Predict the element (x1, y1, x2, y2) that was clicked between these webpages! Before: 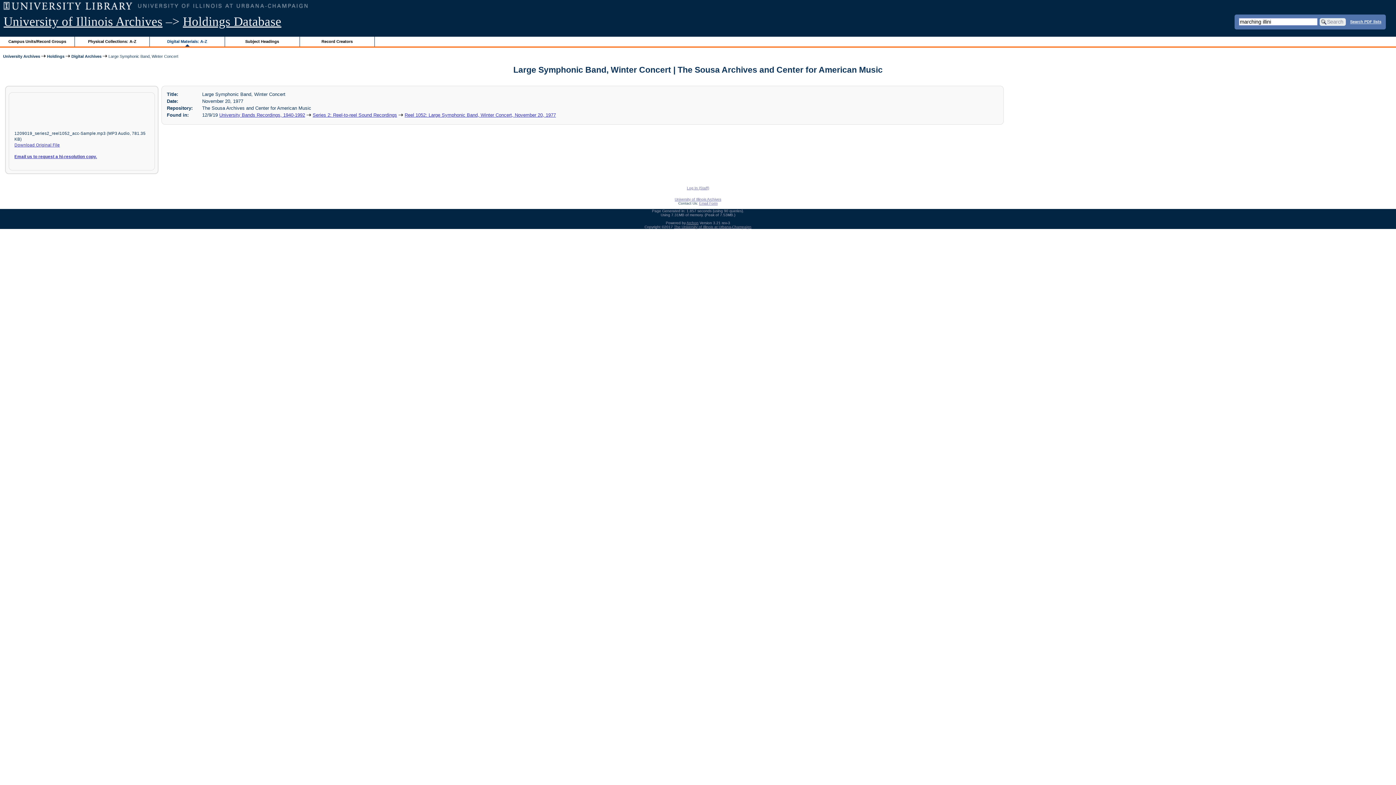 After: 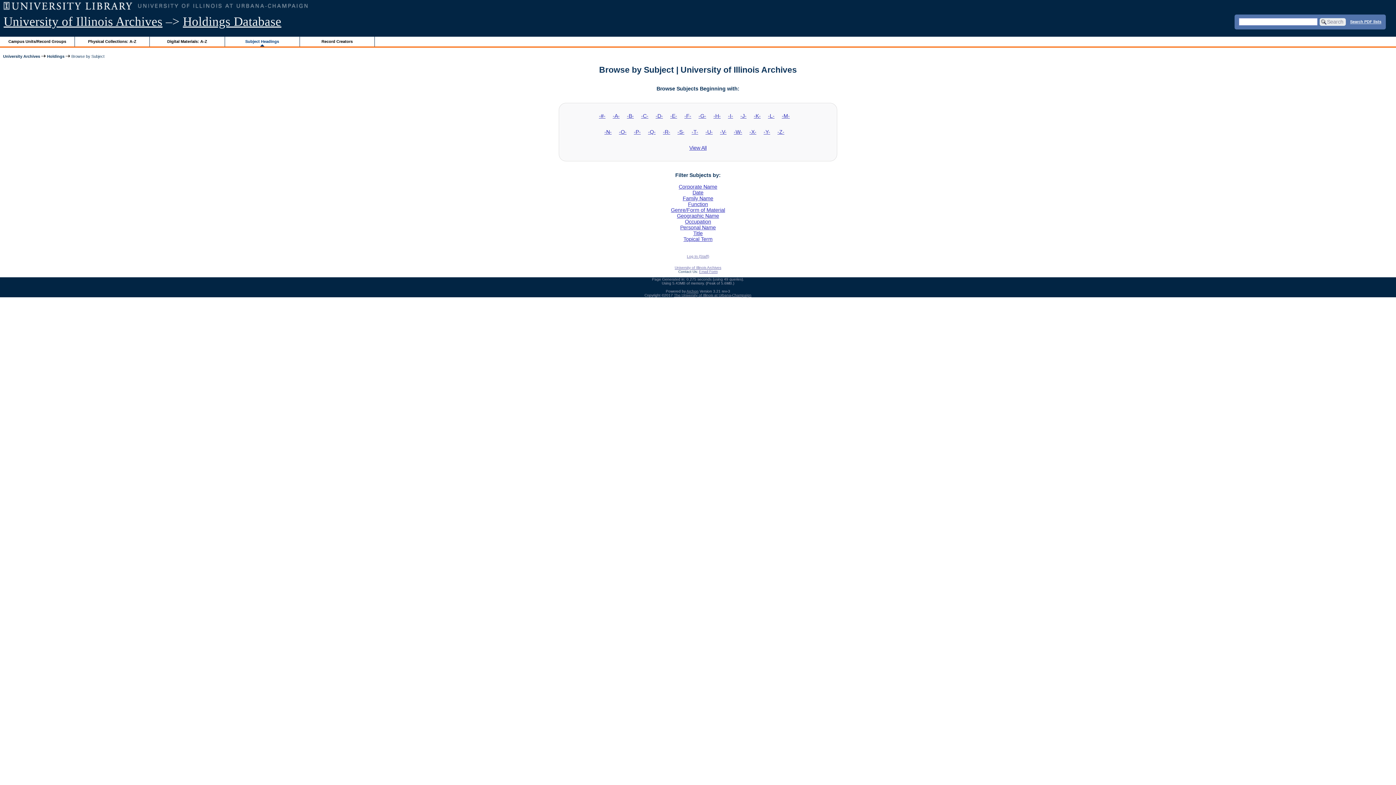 Action: label: Subject Headings bbox: (224, 36, 299, 46)